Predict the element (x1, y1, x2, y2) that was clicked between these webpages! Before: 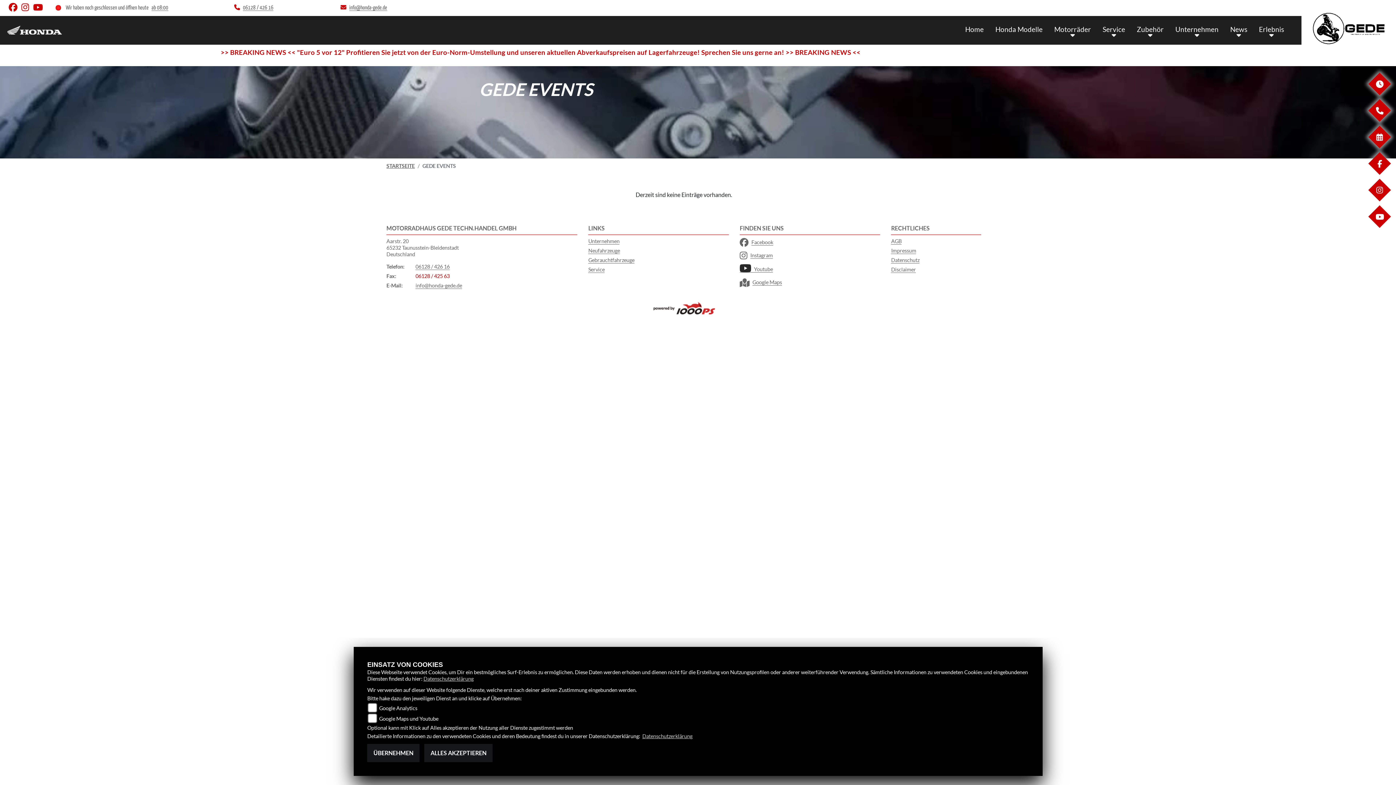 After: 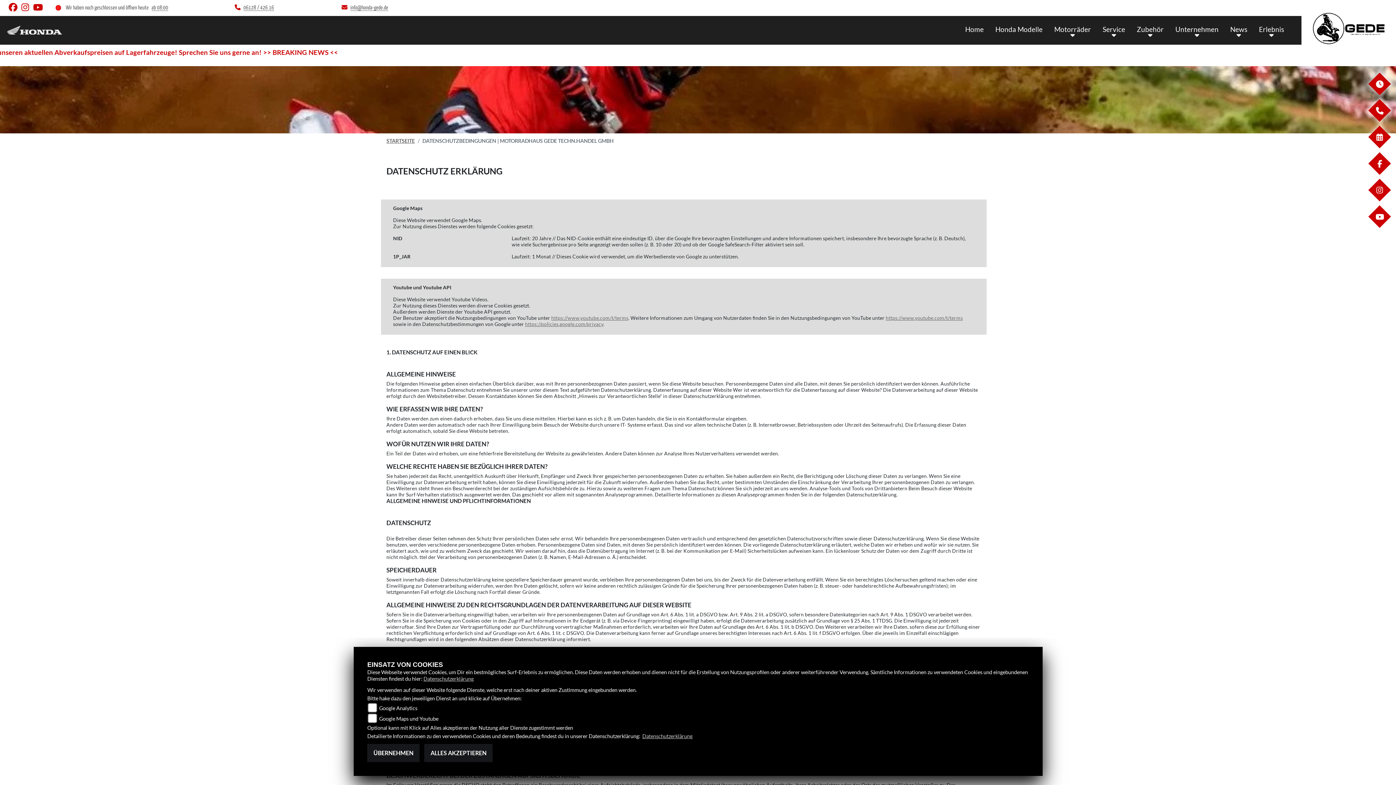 Action: label: Datenschutzerklärung bbox: (642, 733, 692, 739)